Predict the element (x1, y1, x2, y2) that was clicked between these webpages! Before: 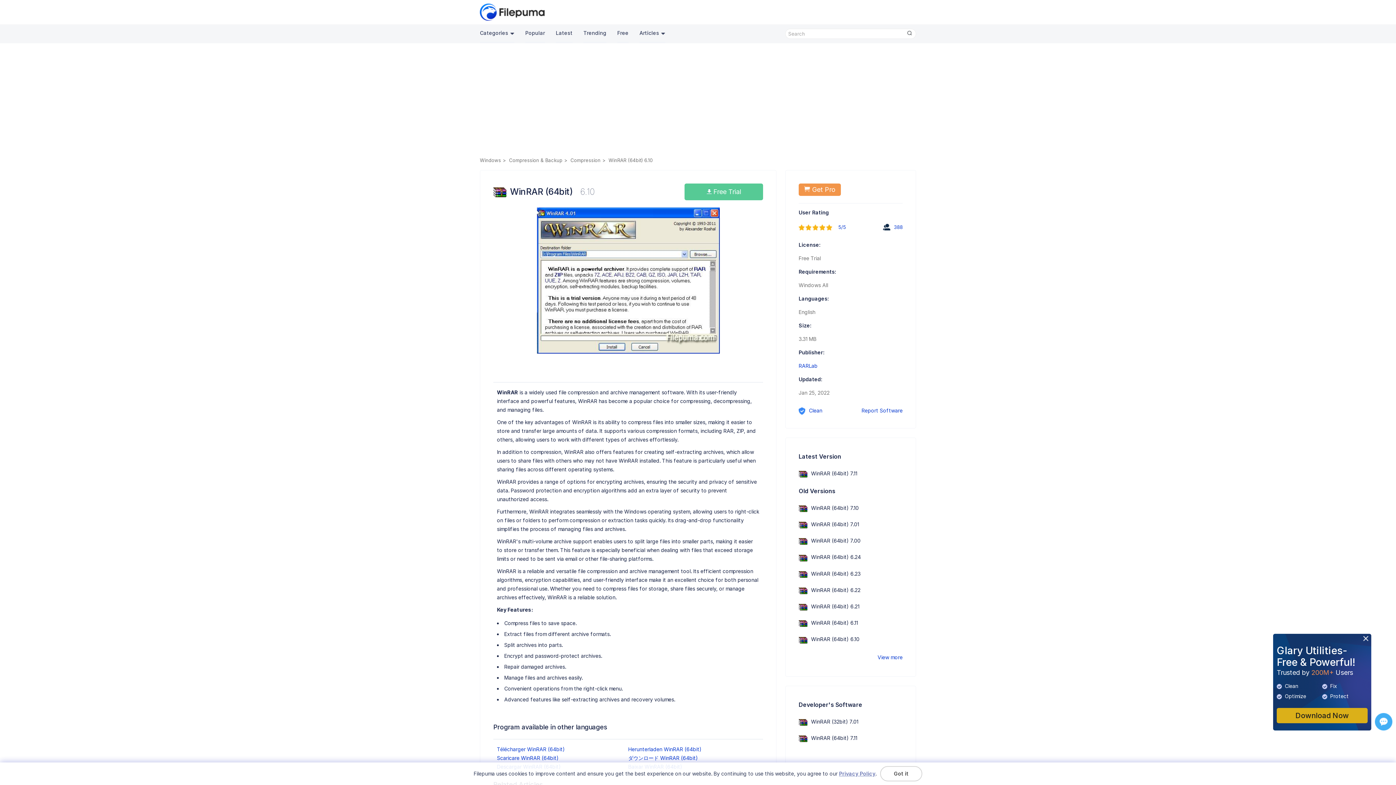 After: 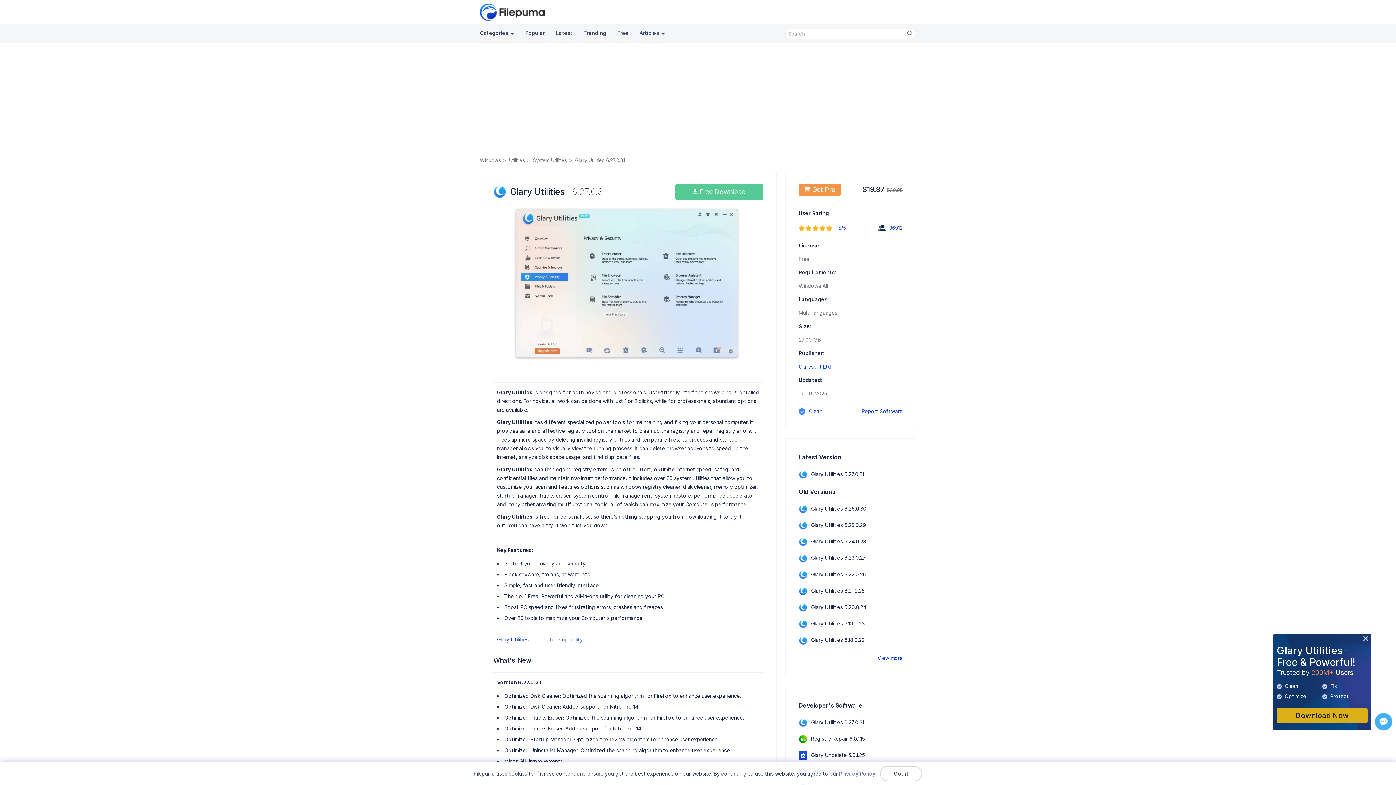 Action: bbox: (1273, 634, 1371, 730) label: Glary Utilities-Free & Powerful!

Trusted by 200M+ Users

Clean
Fix
Optimize
Protect